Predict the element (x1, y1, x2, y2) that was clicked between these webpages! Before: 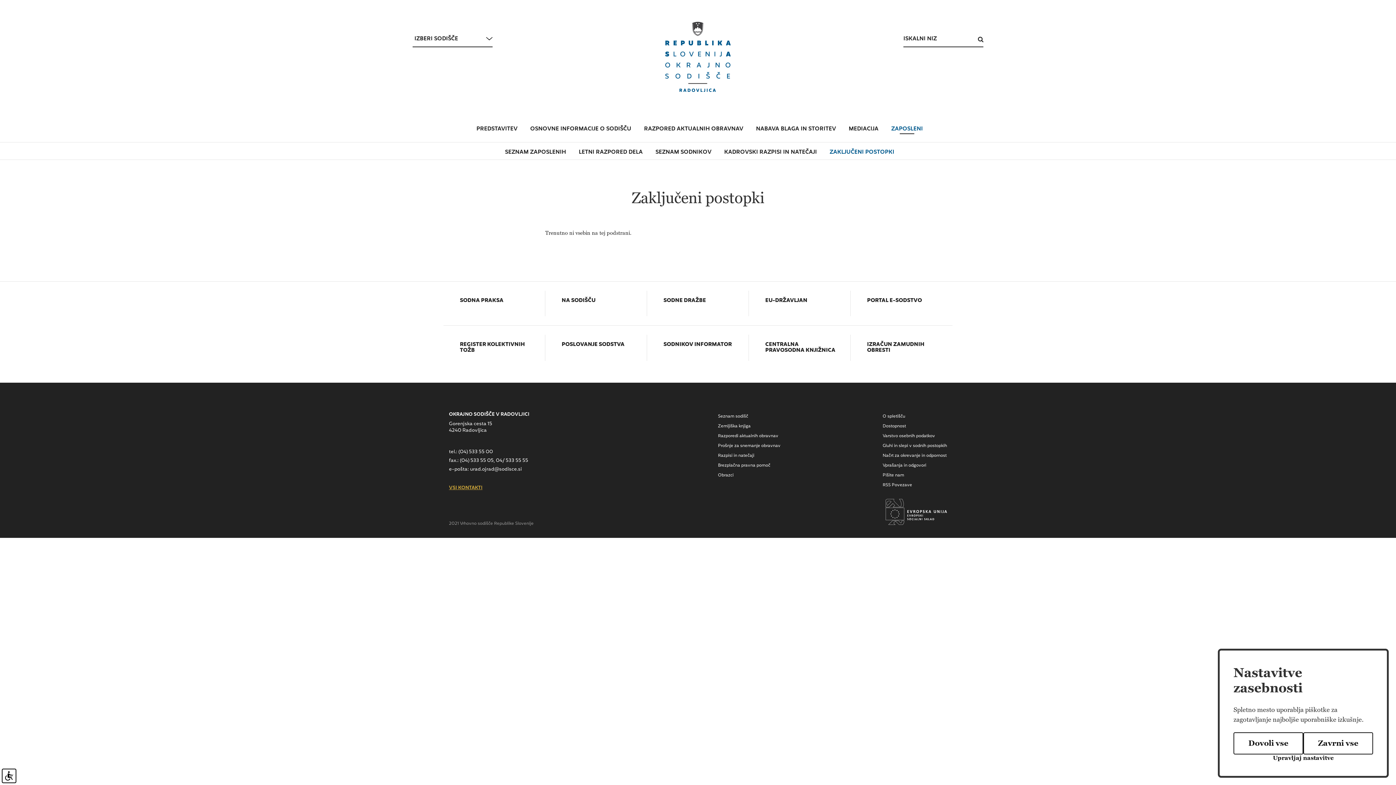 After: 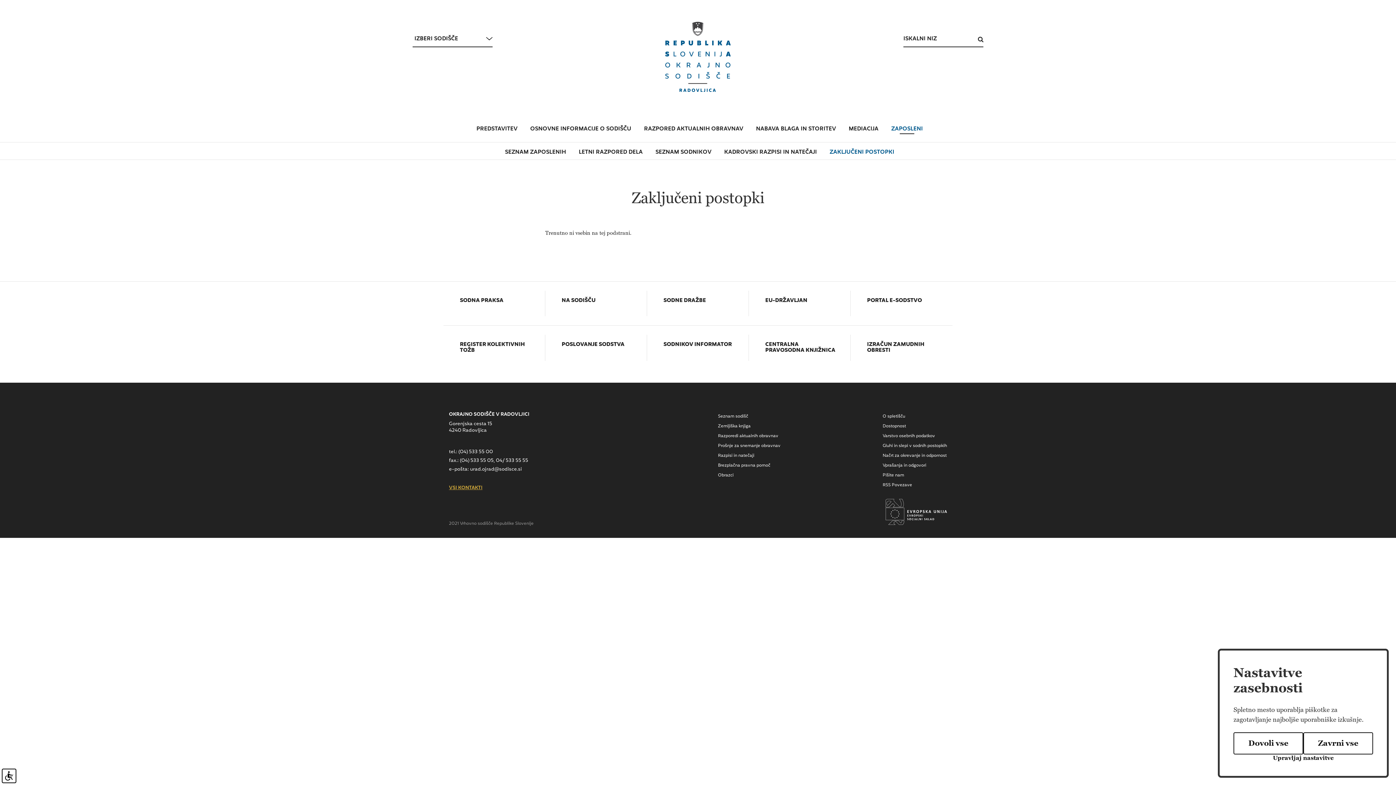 Action: label: RSS Povezave bbox: (882, 482, 912, 488)